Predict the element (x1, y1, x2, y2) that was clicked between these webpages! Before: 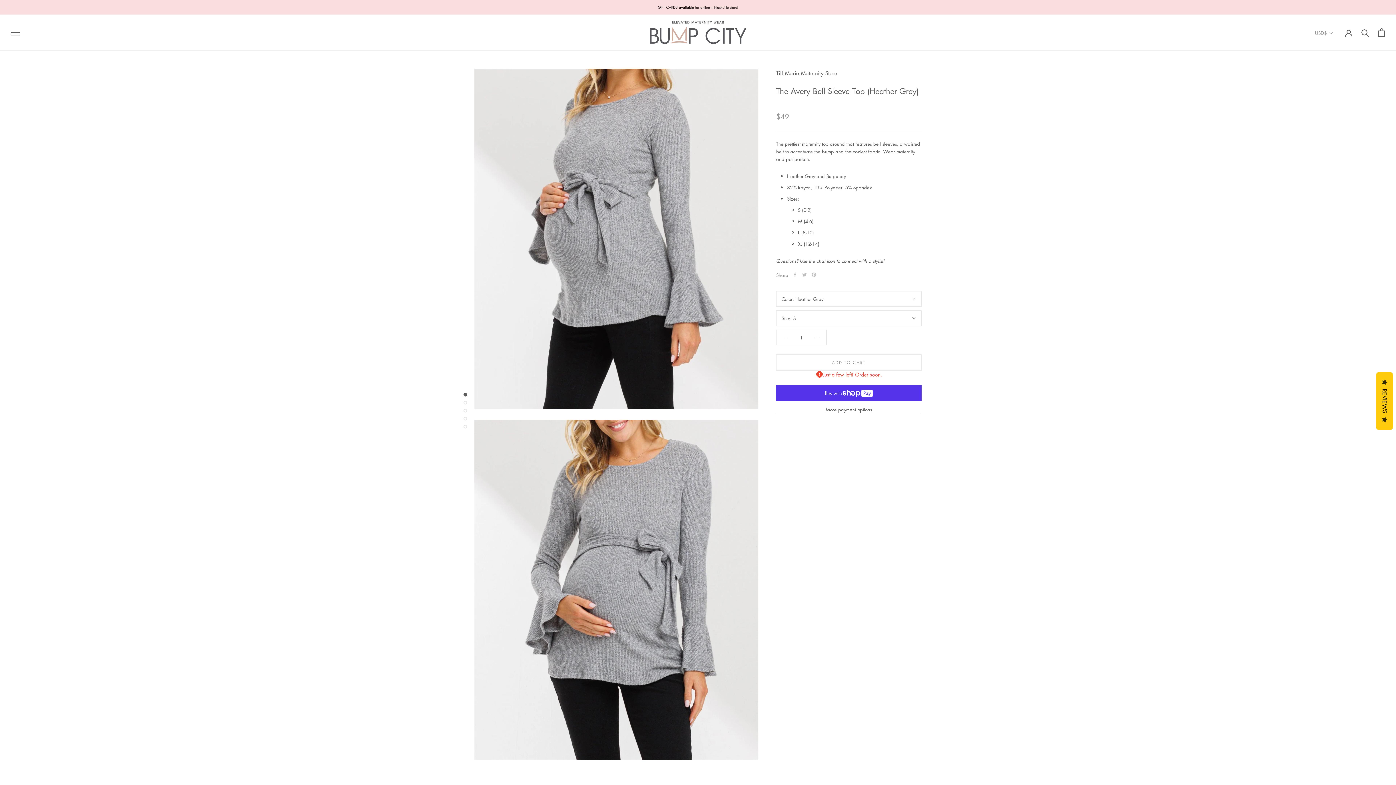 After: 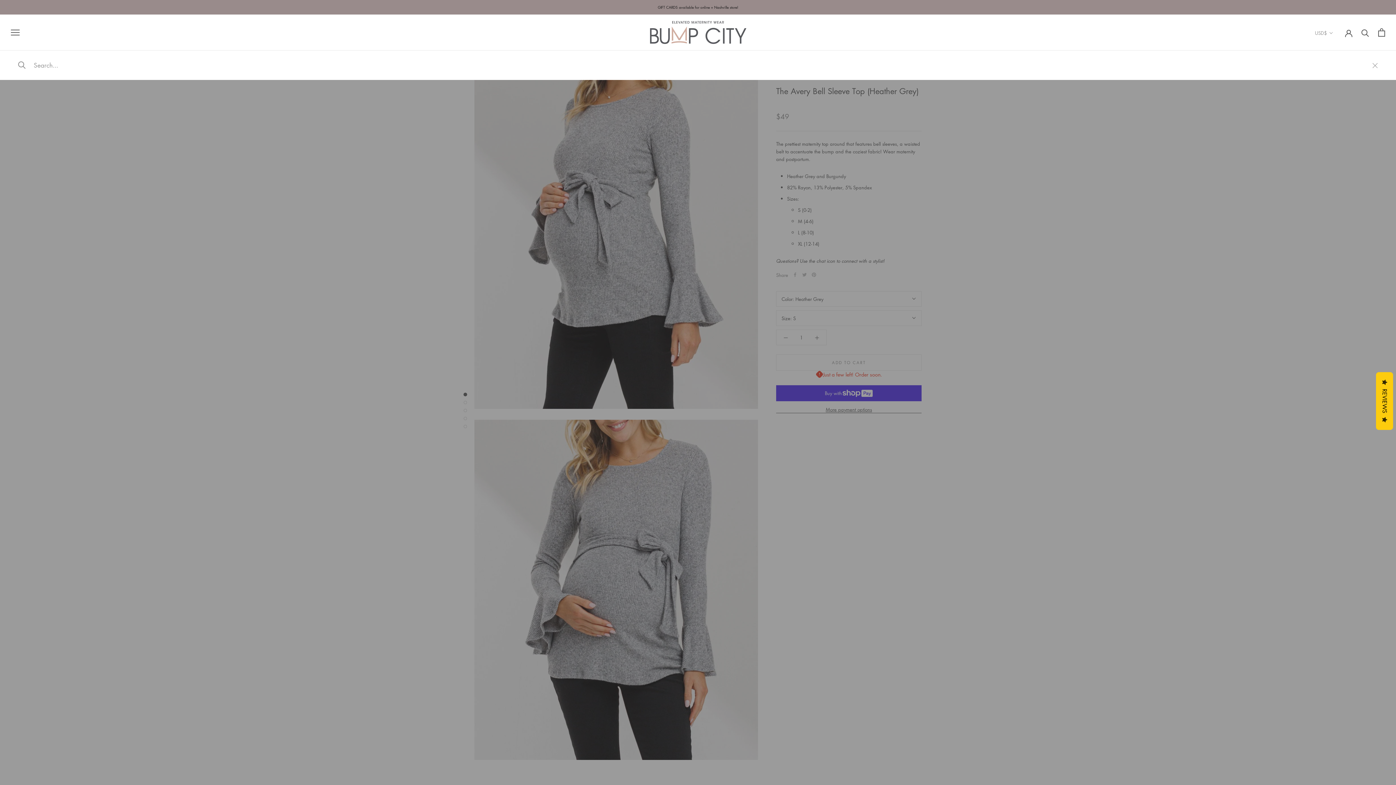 Action: bbox: (1361, 28, 1369, 36) label: Search